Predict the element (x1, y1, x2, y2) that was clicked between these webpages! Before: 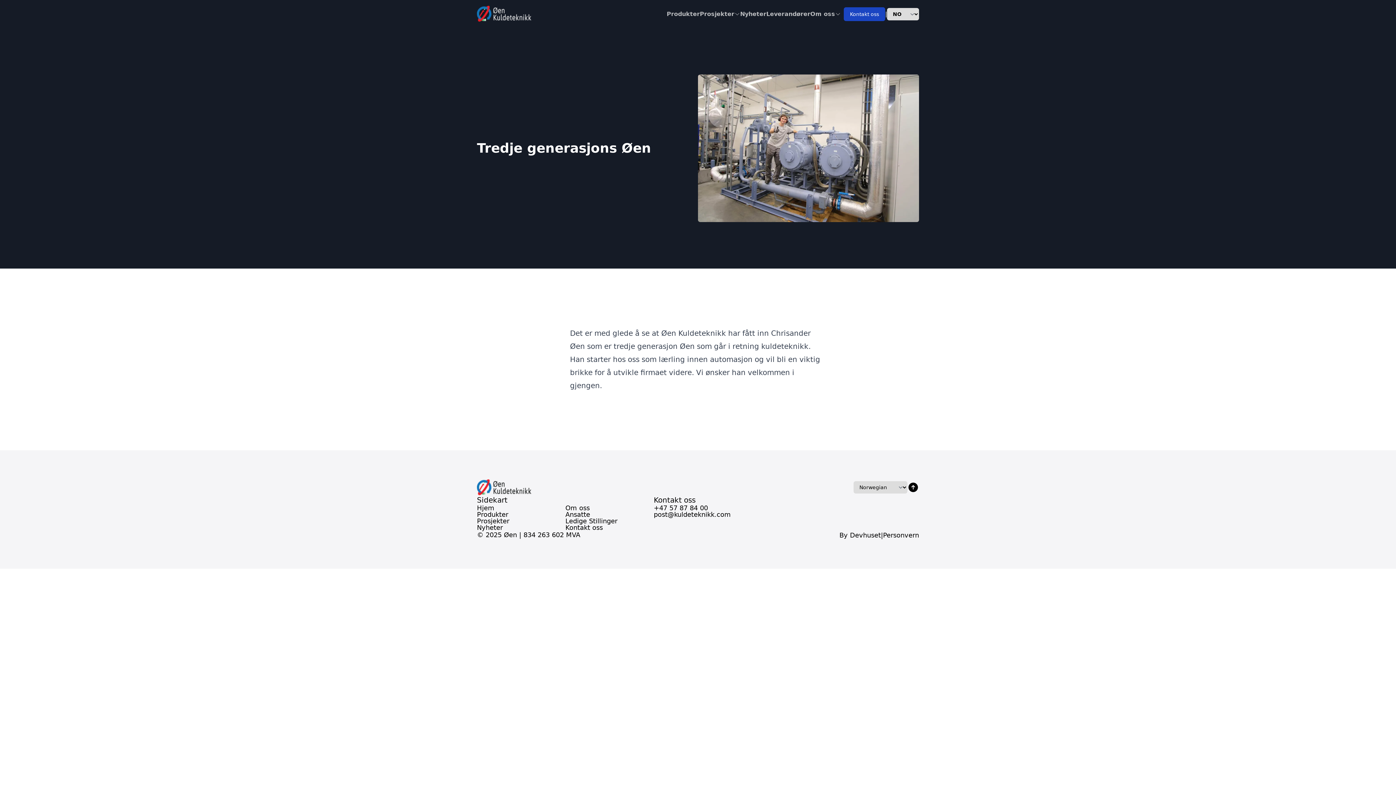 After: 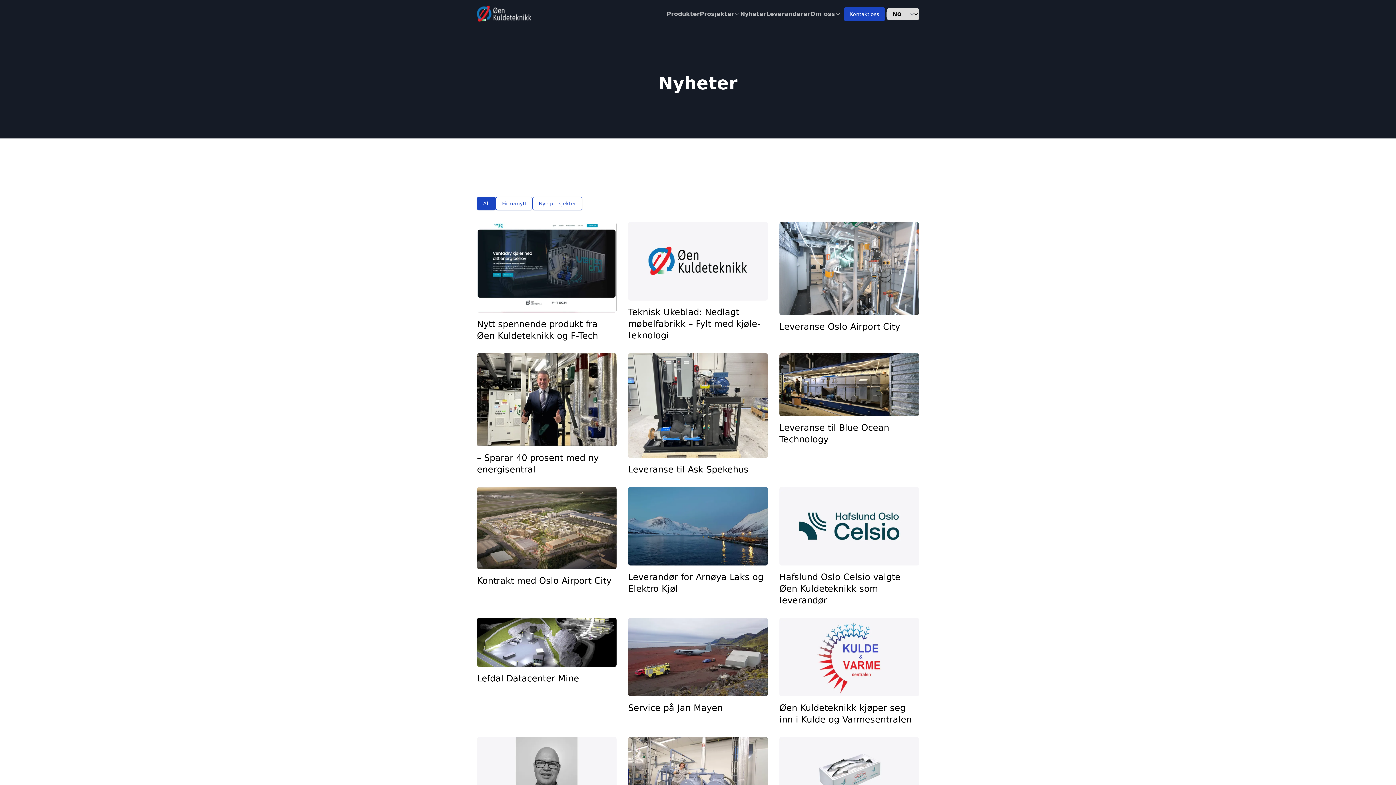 Action: bbox: (477, 524, 565, 531) label: Nyheter